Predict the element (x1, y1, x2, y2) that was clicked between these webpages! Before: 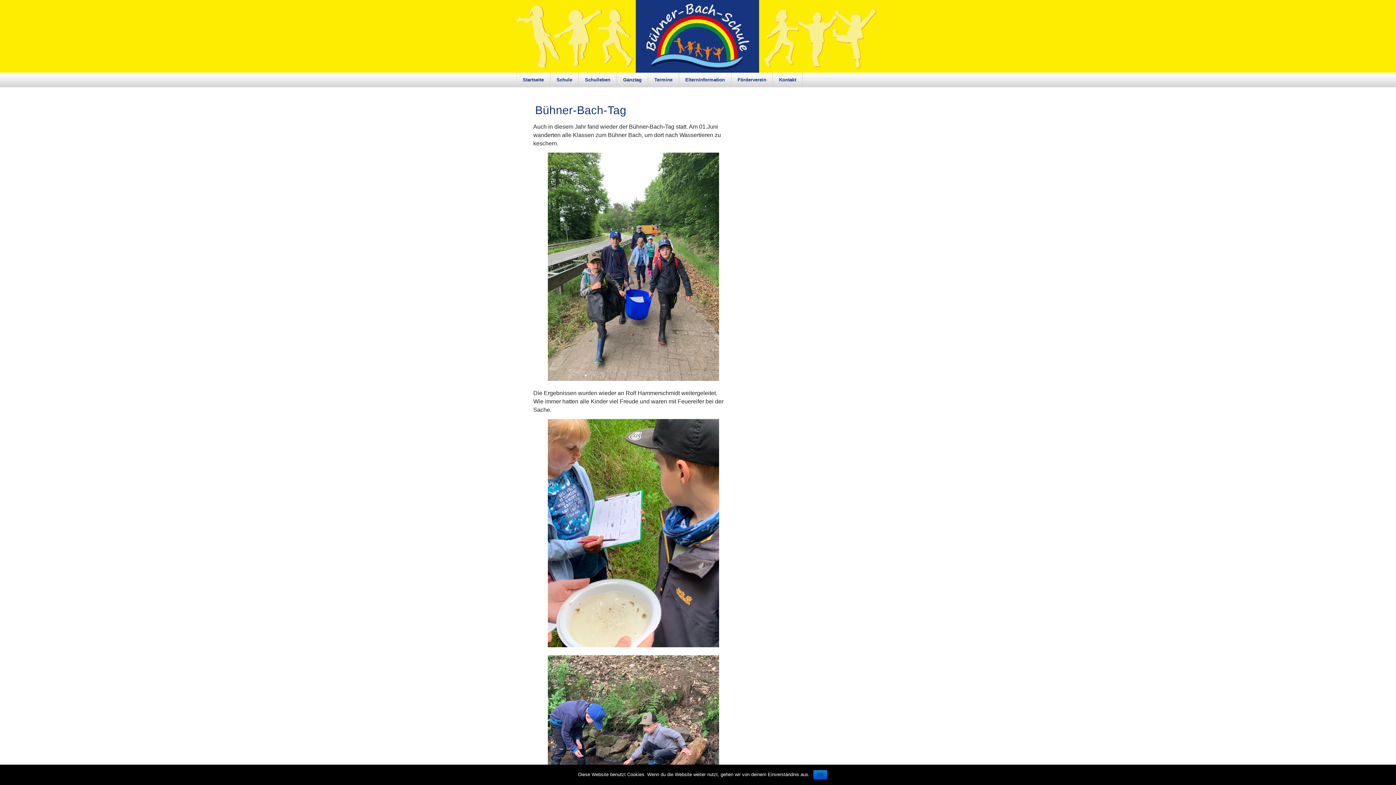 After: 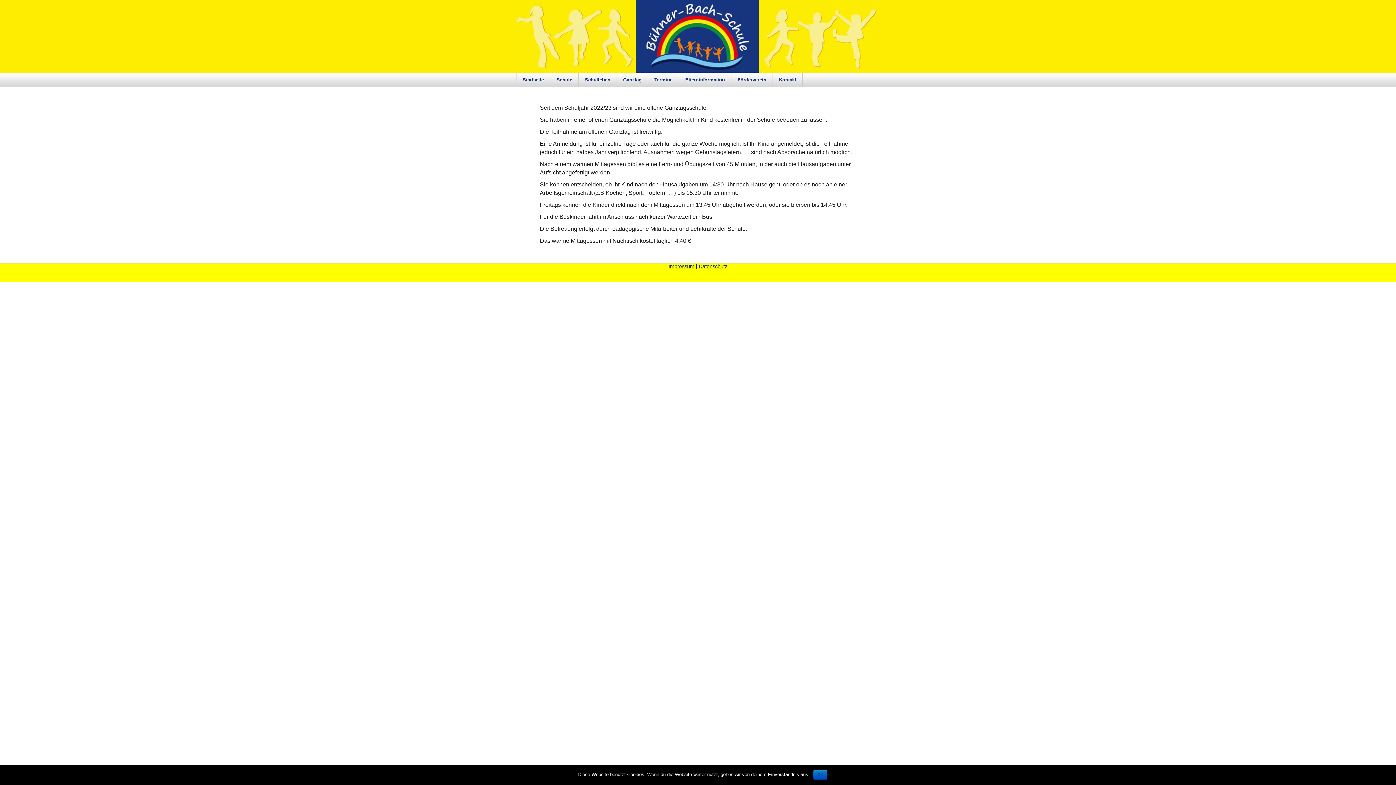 Action: label: Ganztag bbox: (617, 72, 648, 86)